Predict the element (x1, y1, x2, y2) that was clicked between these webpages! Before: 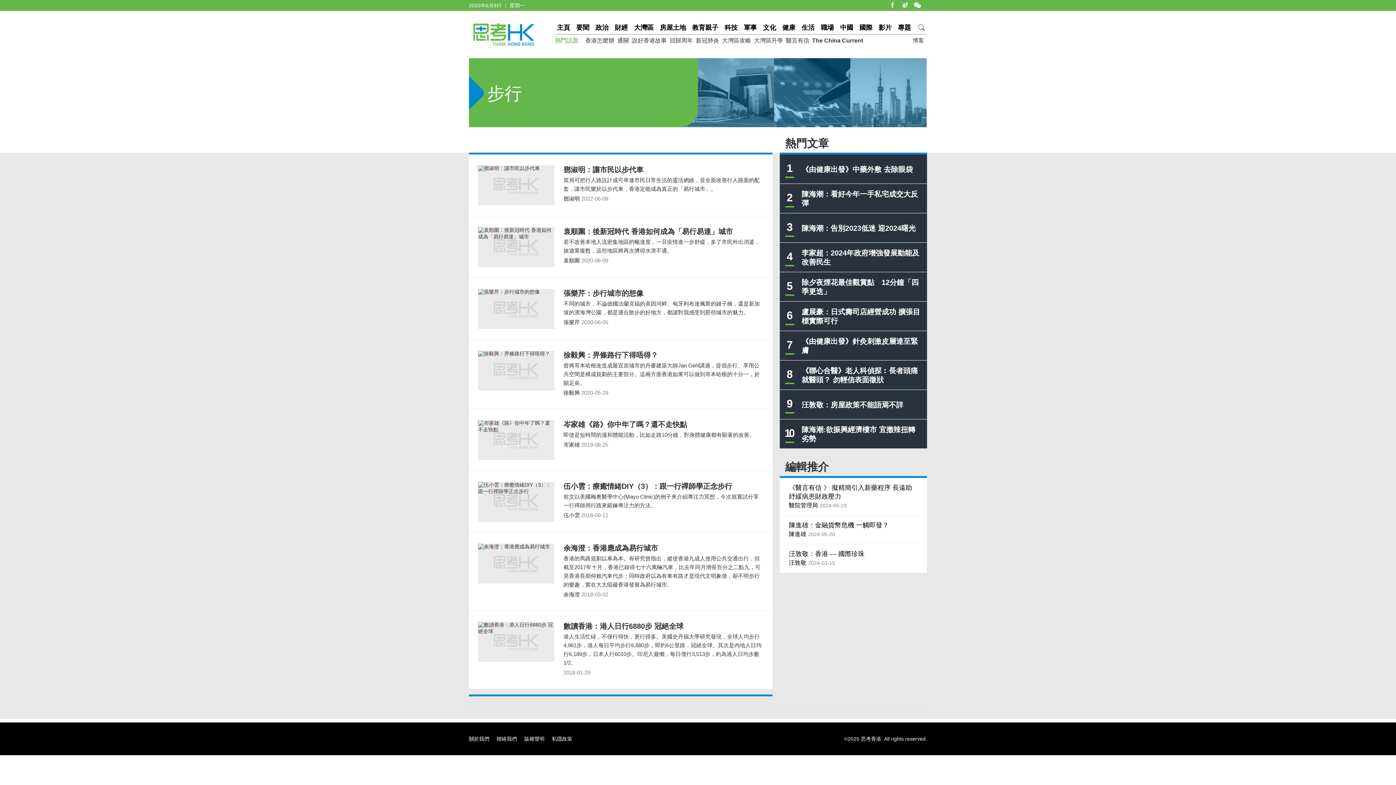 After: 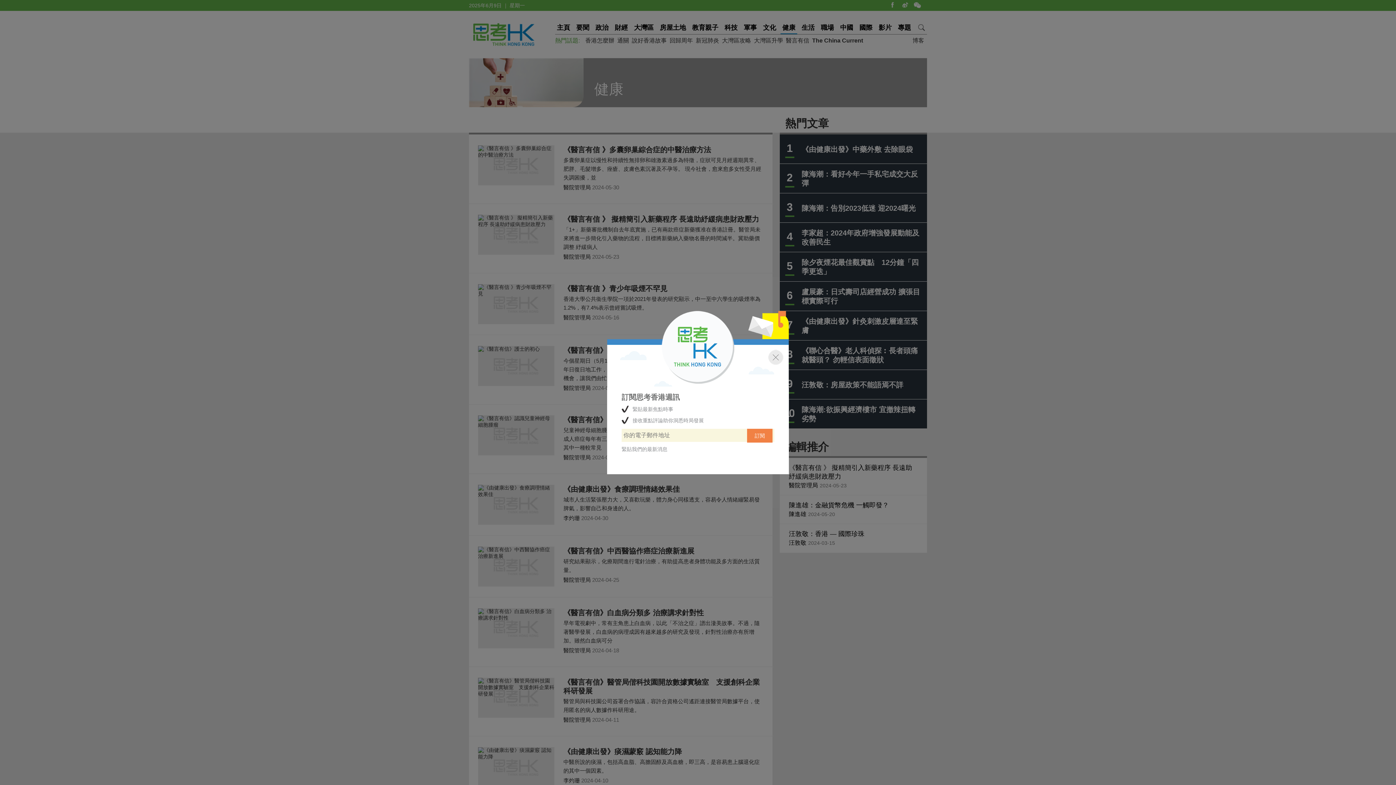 Action: label: 健康 bbox: (780, 21, 797, 33)